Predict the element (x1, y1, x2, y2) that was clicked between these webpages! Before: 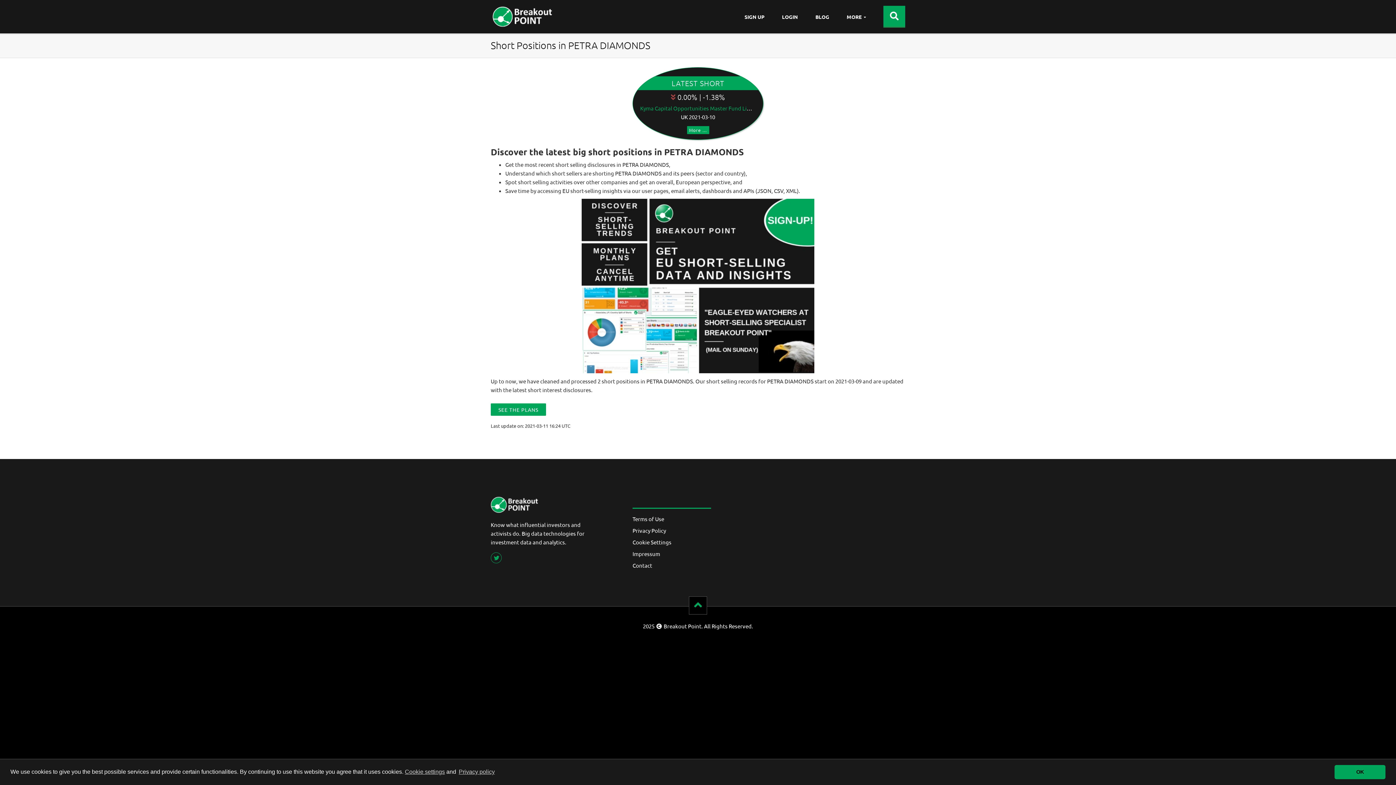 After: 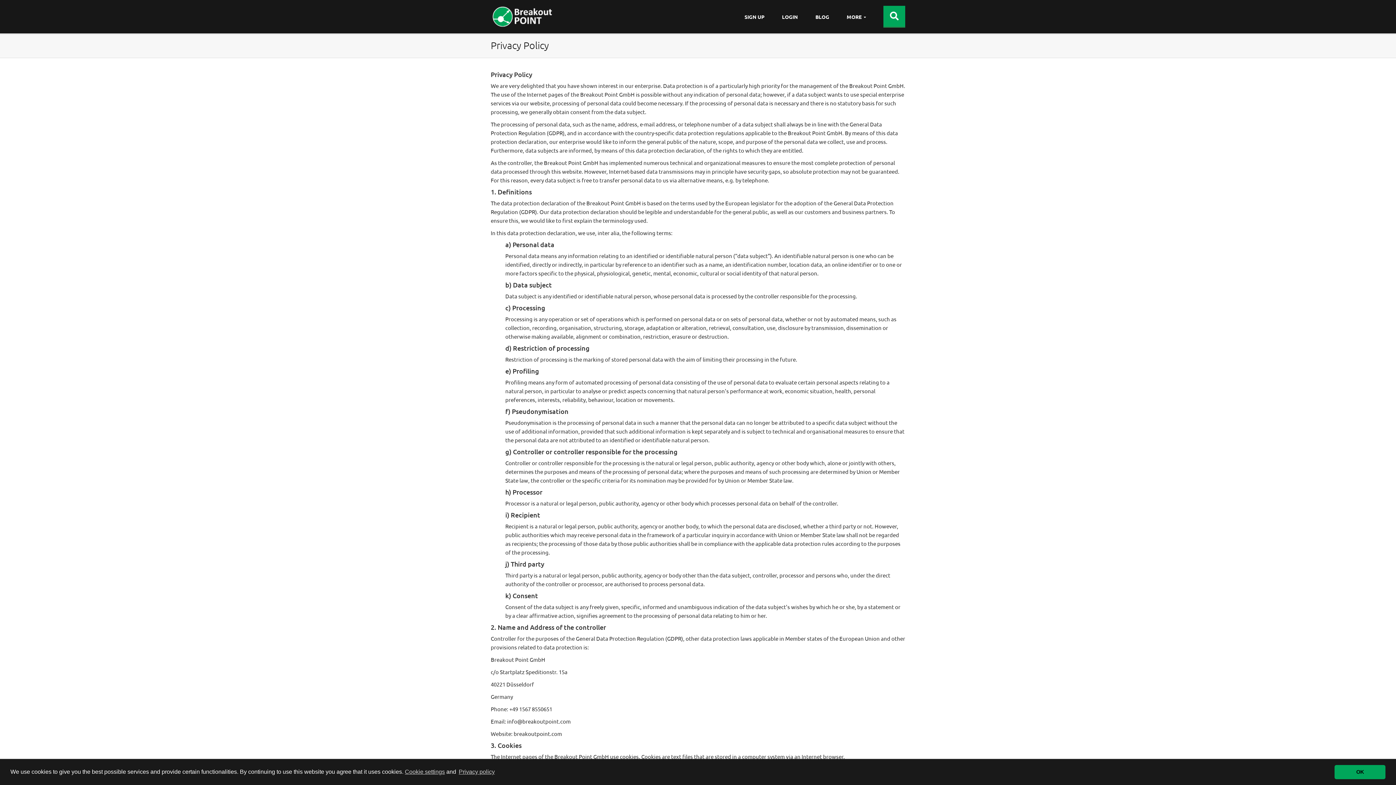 Action: label: Privacy Policy bbox: (632, 527, 666, 534)